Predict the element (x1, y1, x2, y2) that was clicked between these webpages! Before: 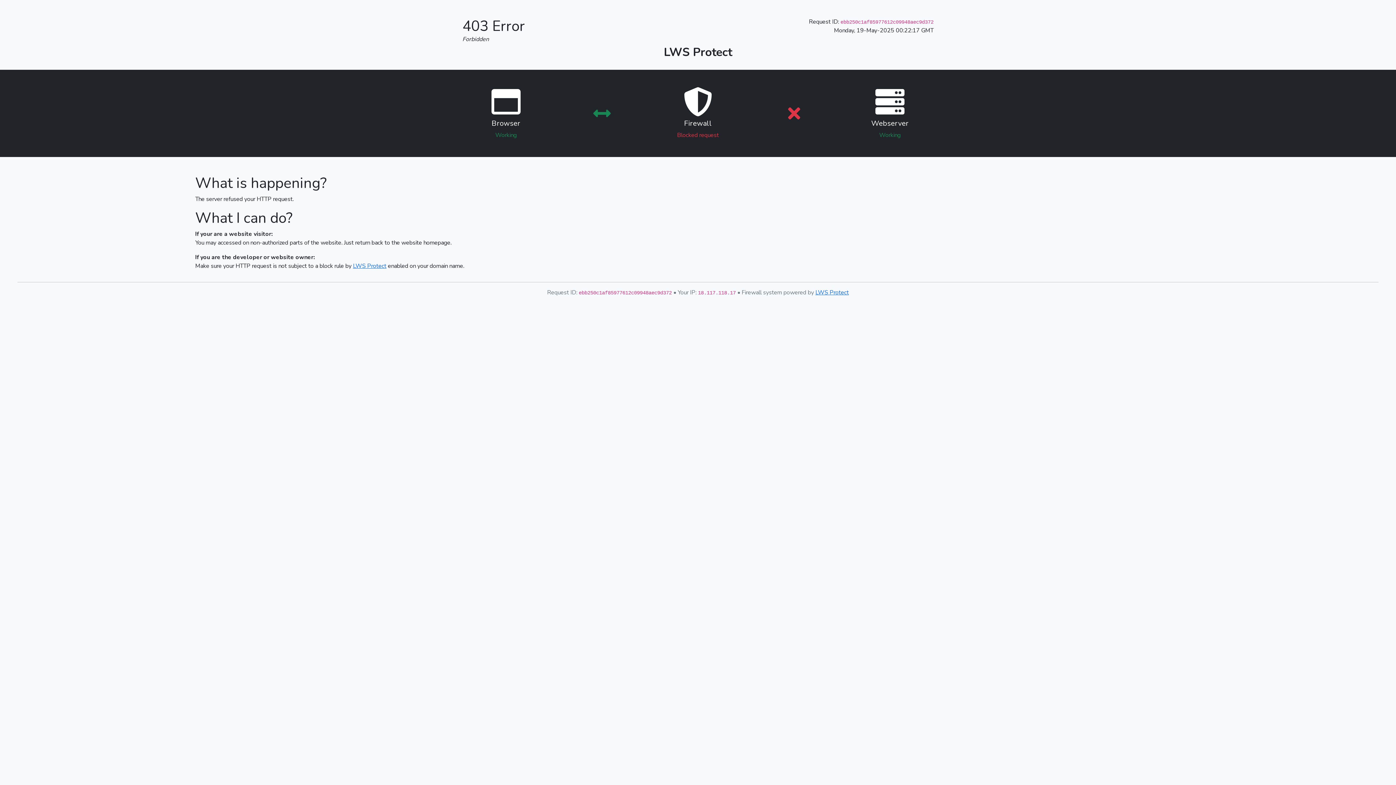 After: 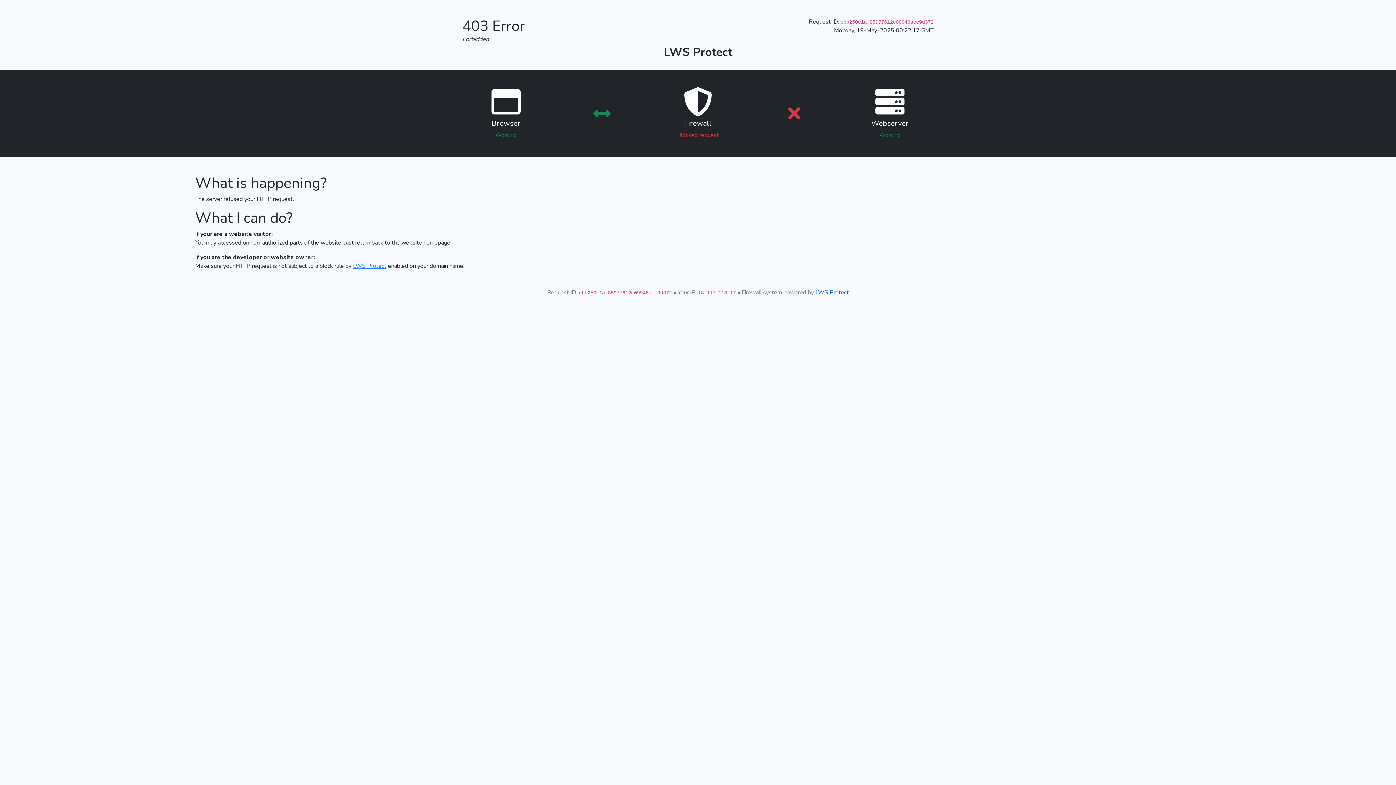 Action: label: LWS Protect bbox: (815, 288, 849, 296)